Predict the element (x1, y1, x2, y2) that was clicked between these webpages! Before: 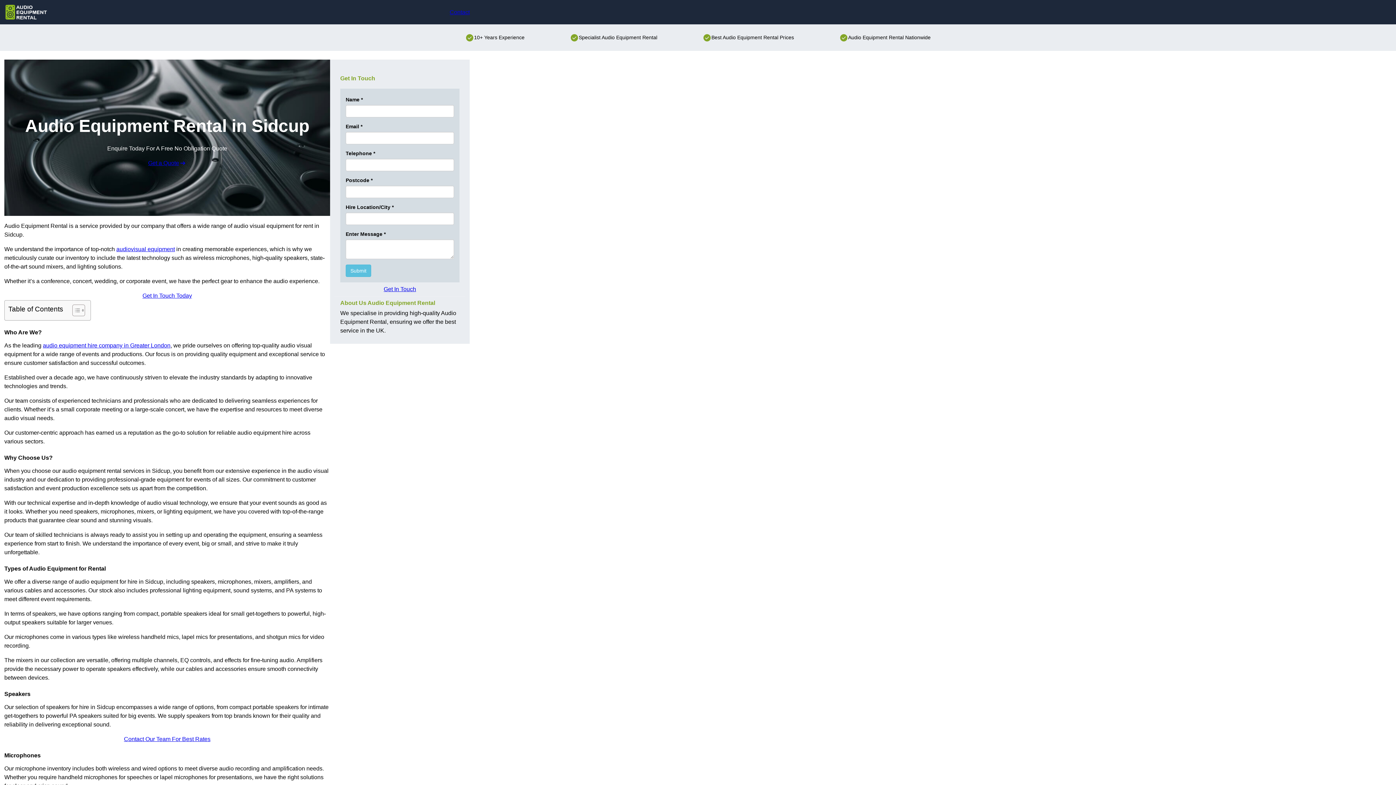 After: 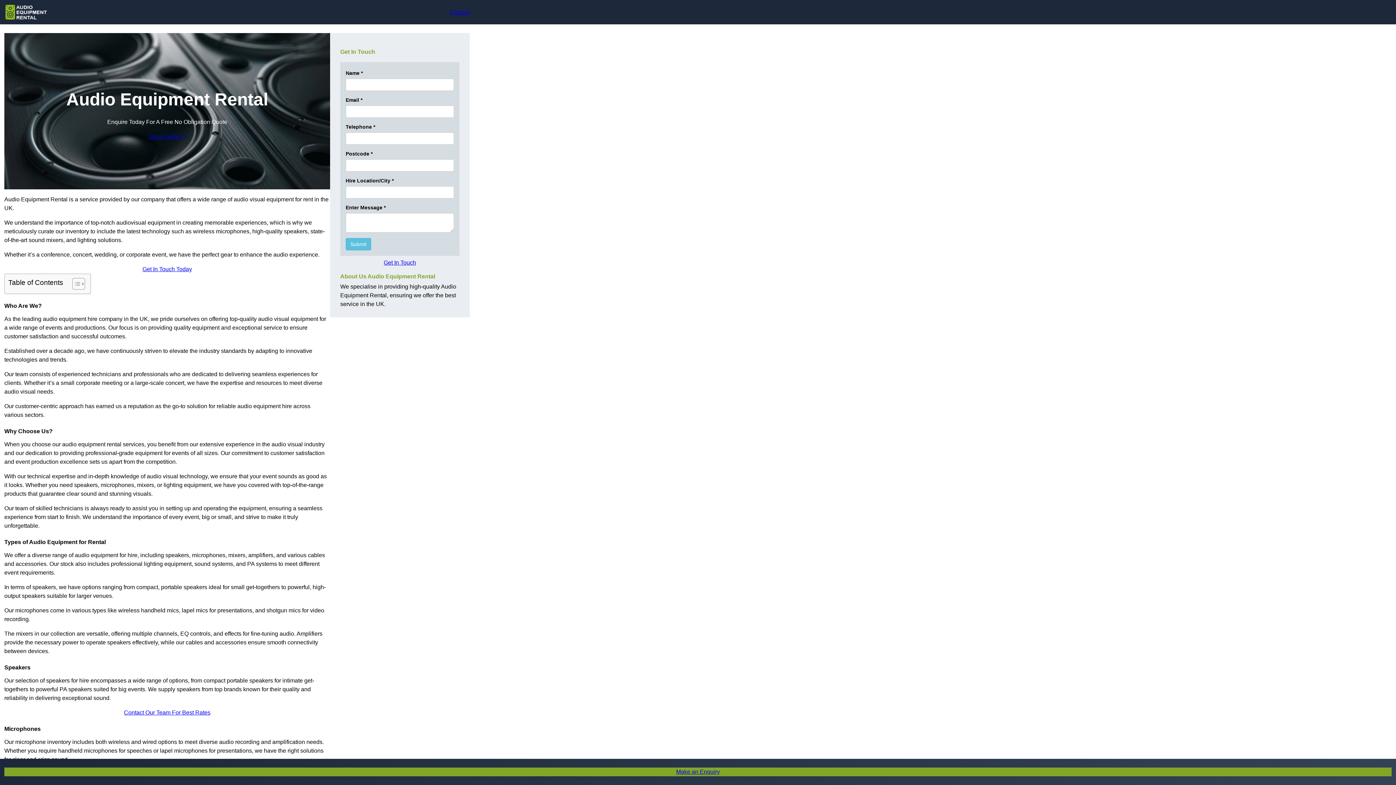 Action: bbox: (4, 4, 48, 20)